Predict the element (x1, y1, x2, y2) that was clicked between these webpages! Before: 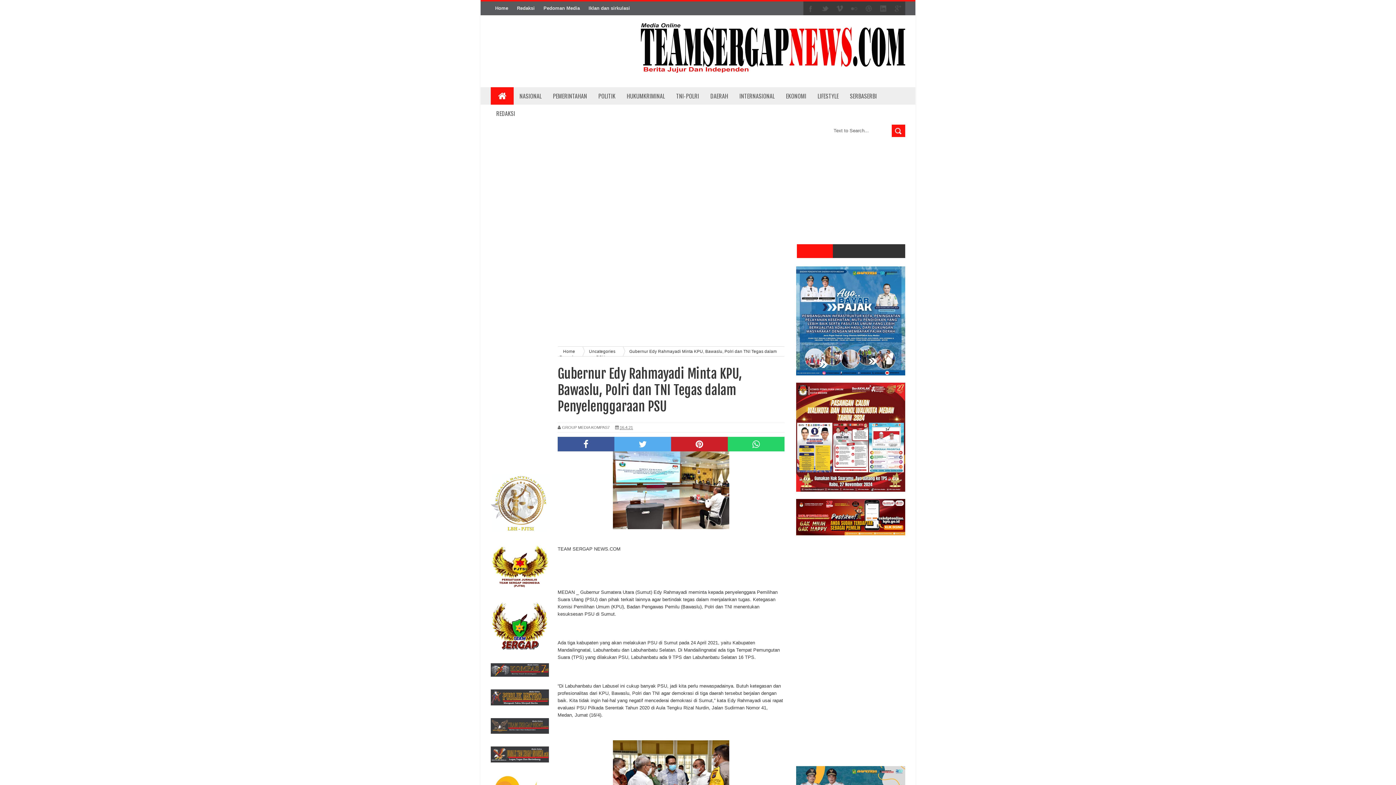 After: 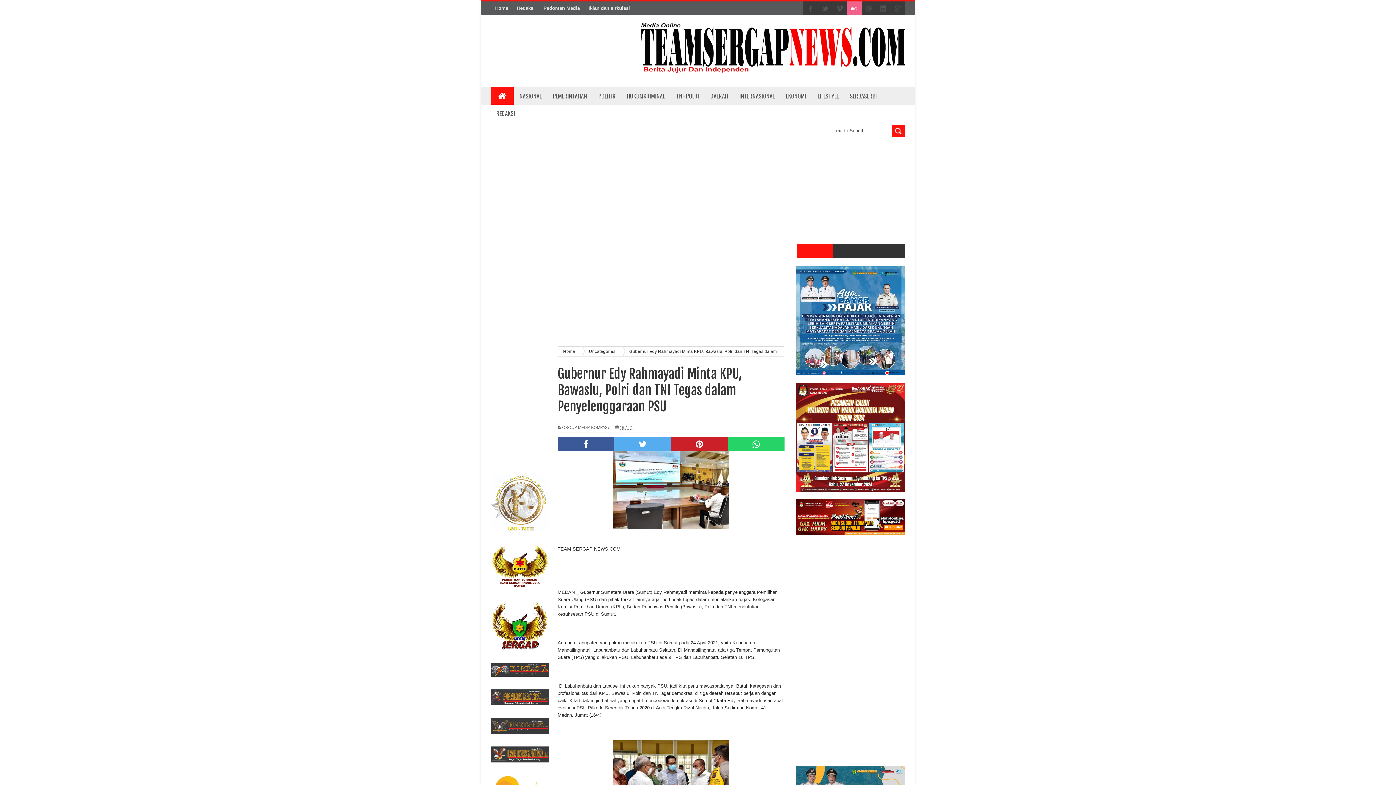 Action: bbox: (847, 1, 861, 16)